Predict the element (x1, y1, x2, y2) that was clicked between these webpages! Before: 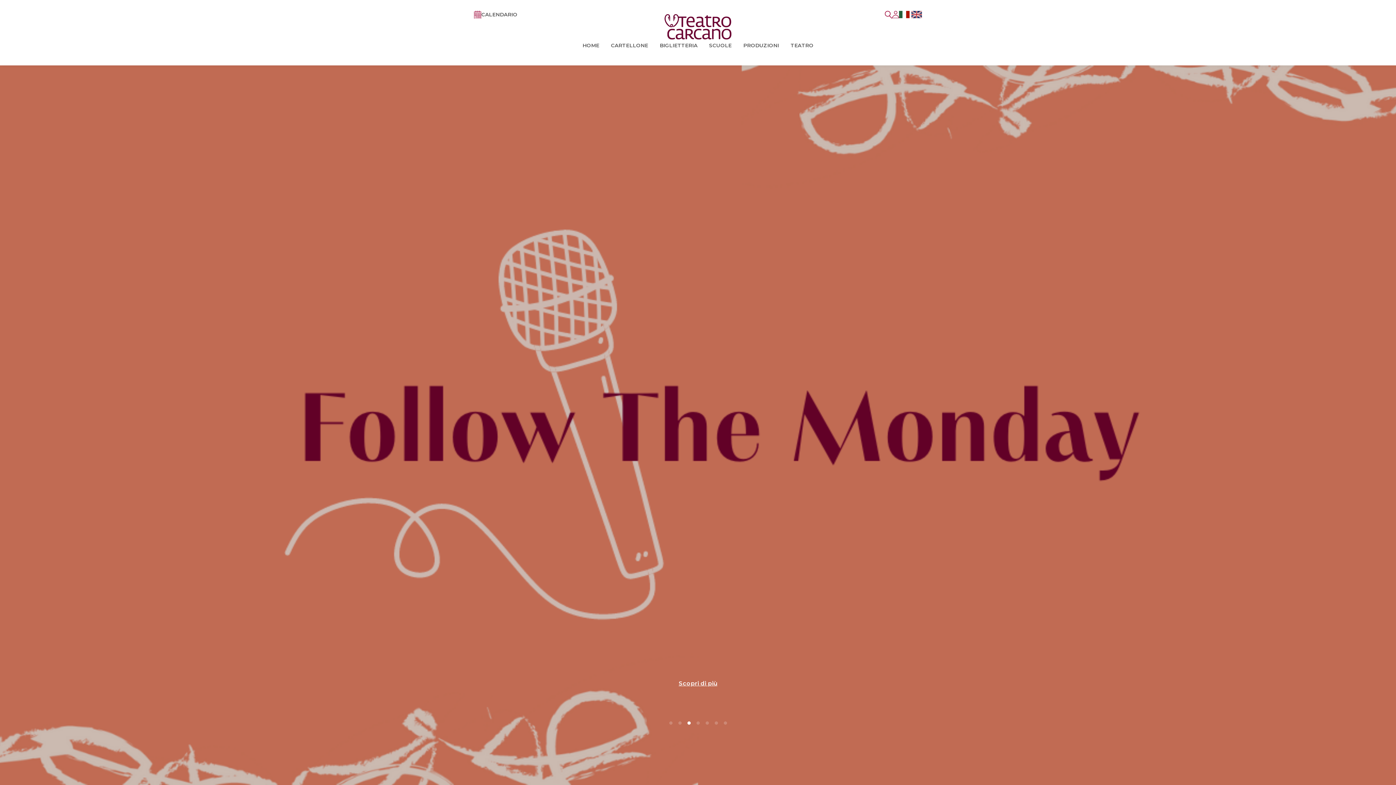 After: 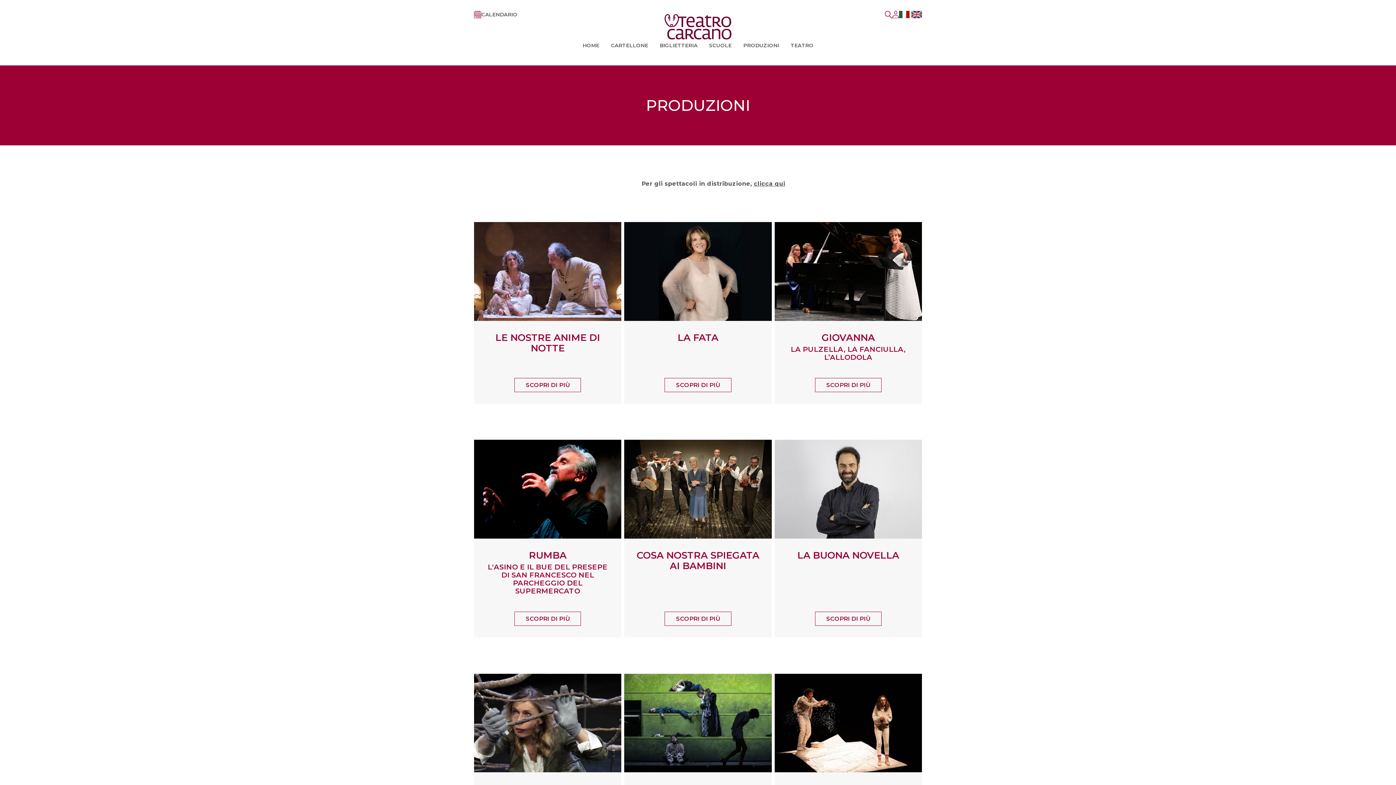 Action: label: PRODUZIONI bbox: (737, 42, 785, 48)